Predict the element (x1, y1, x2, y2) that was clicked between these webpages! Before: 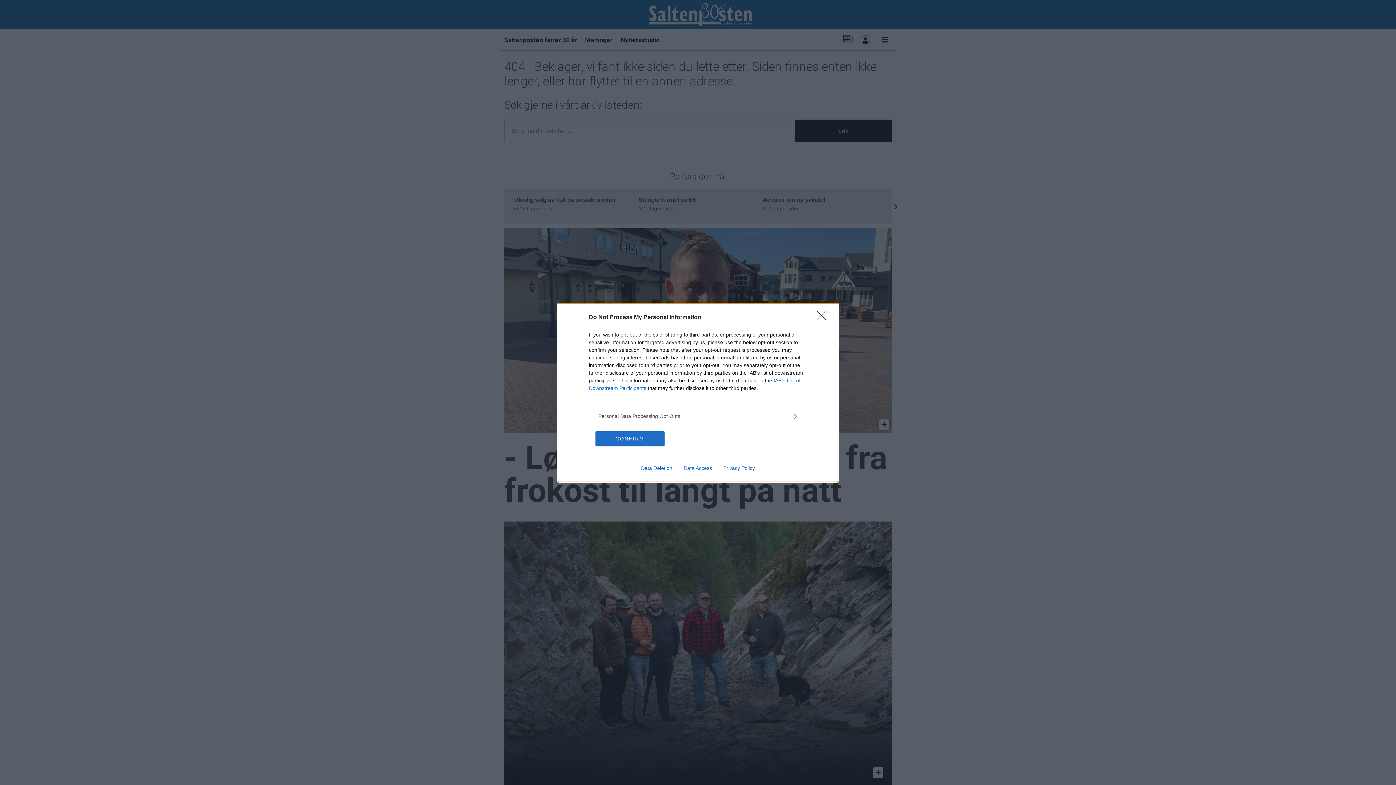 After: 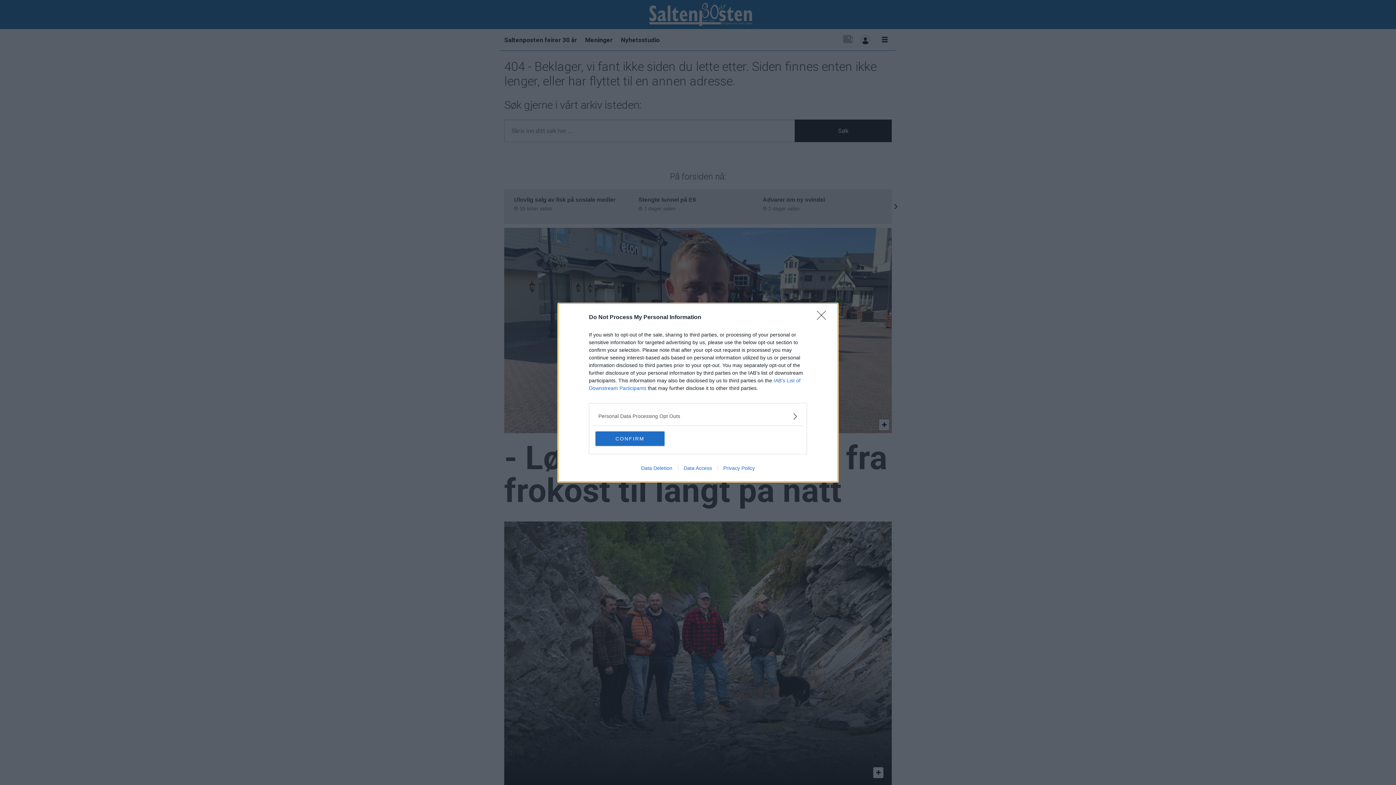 Action: label: Data Deletion bbox: (635, 465, 678, 471)